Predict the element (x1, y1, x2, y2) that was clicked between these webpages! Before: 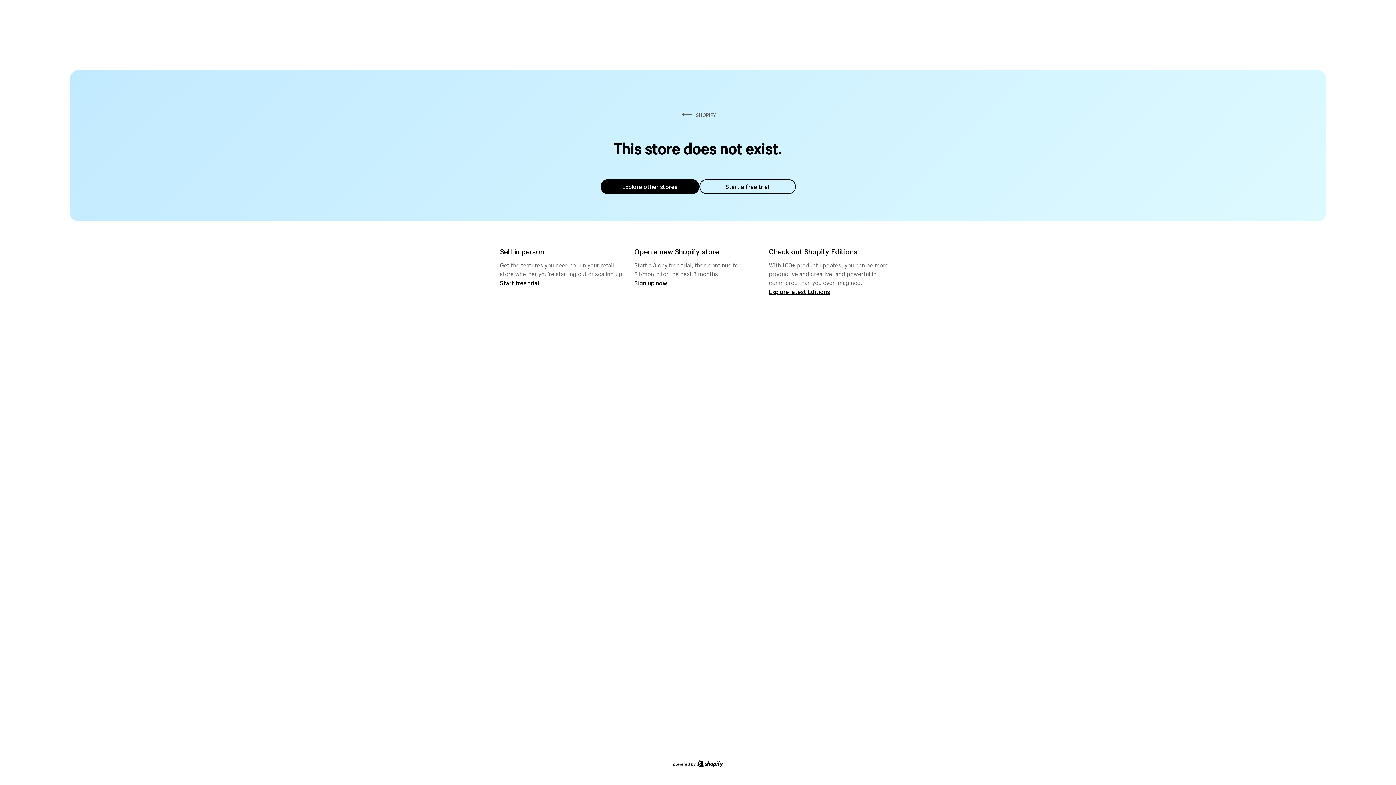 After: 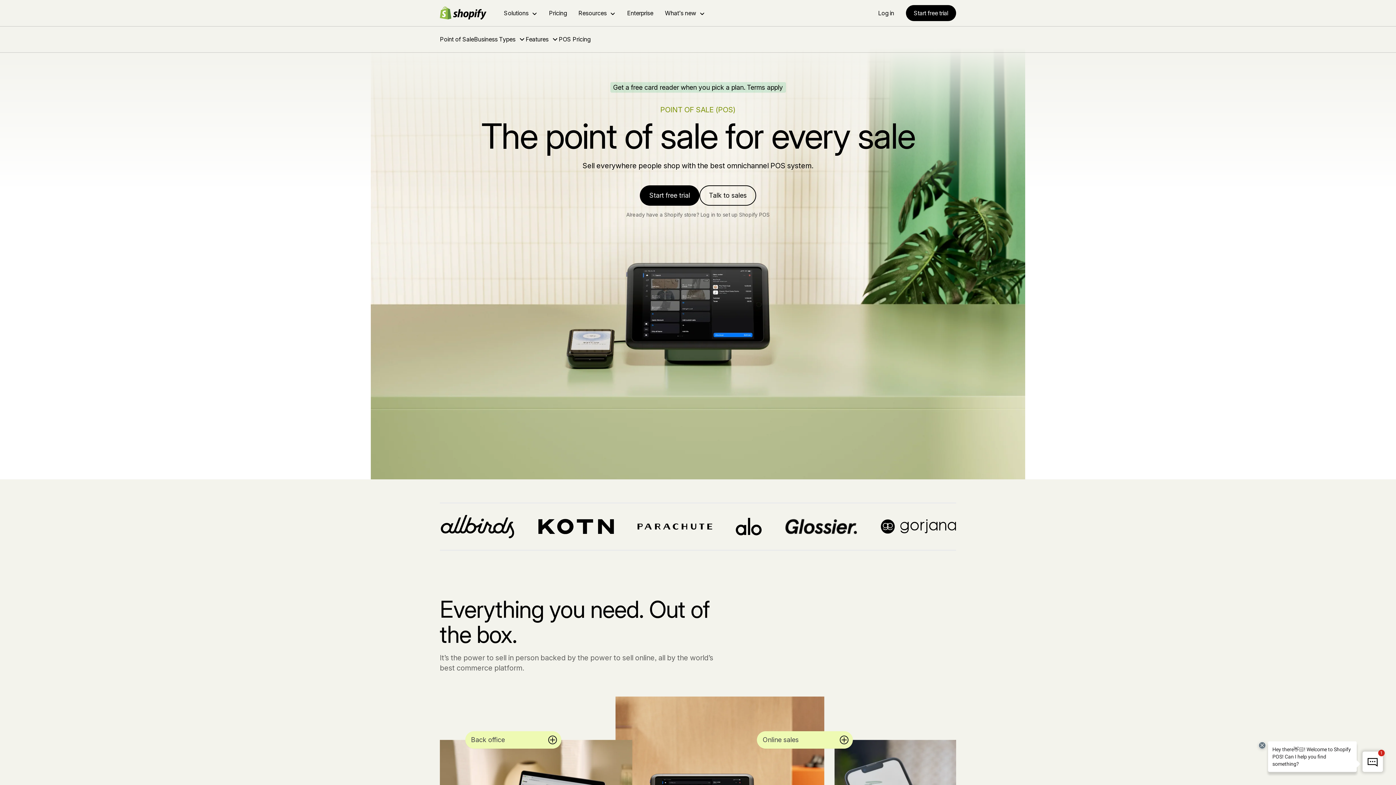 Action: label: Start free trial bbox: (500, 279, 539, 286)